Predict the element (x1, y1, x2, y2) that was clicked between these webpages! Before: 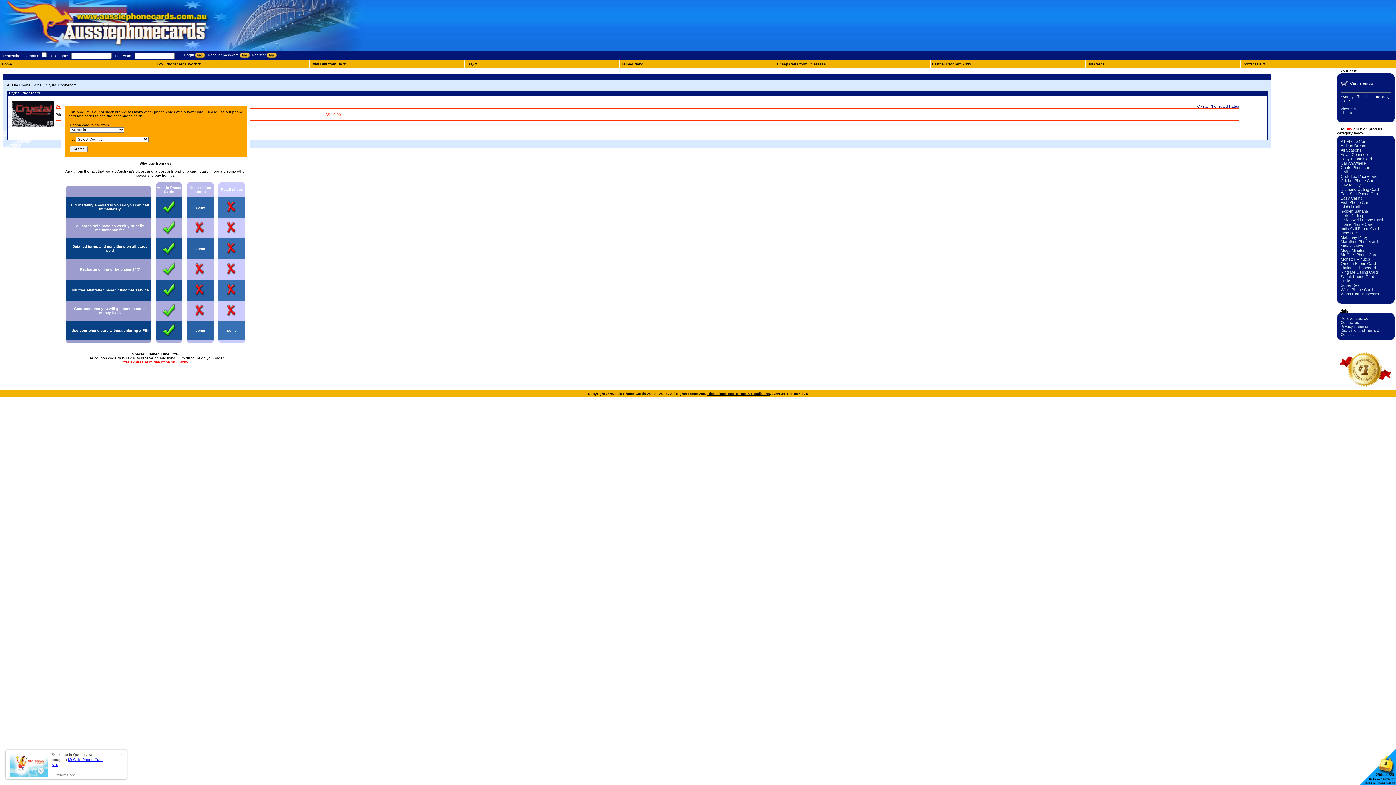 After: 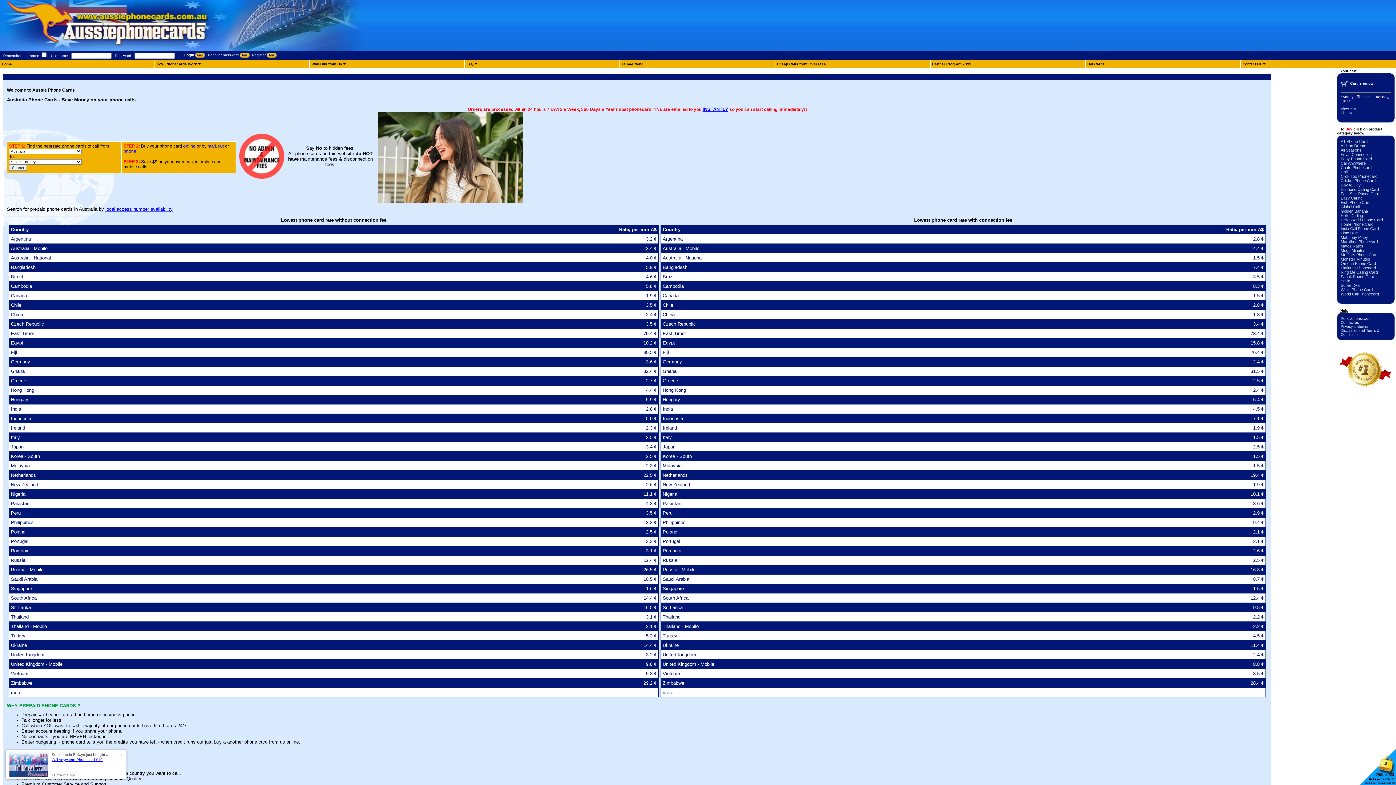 Action: bbox: (6, 83, 41, 87) label: Aussie Phone Cards